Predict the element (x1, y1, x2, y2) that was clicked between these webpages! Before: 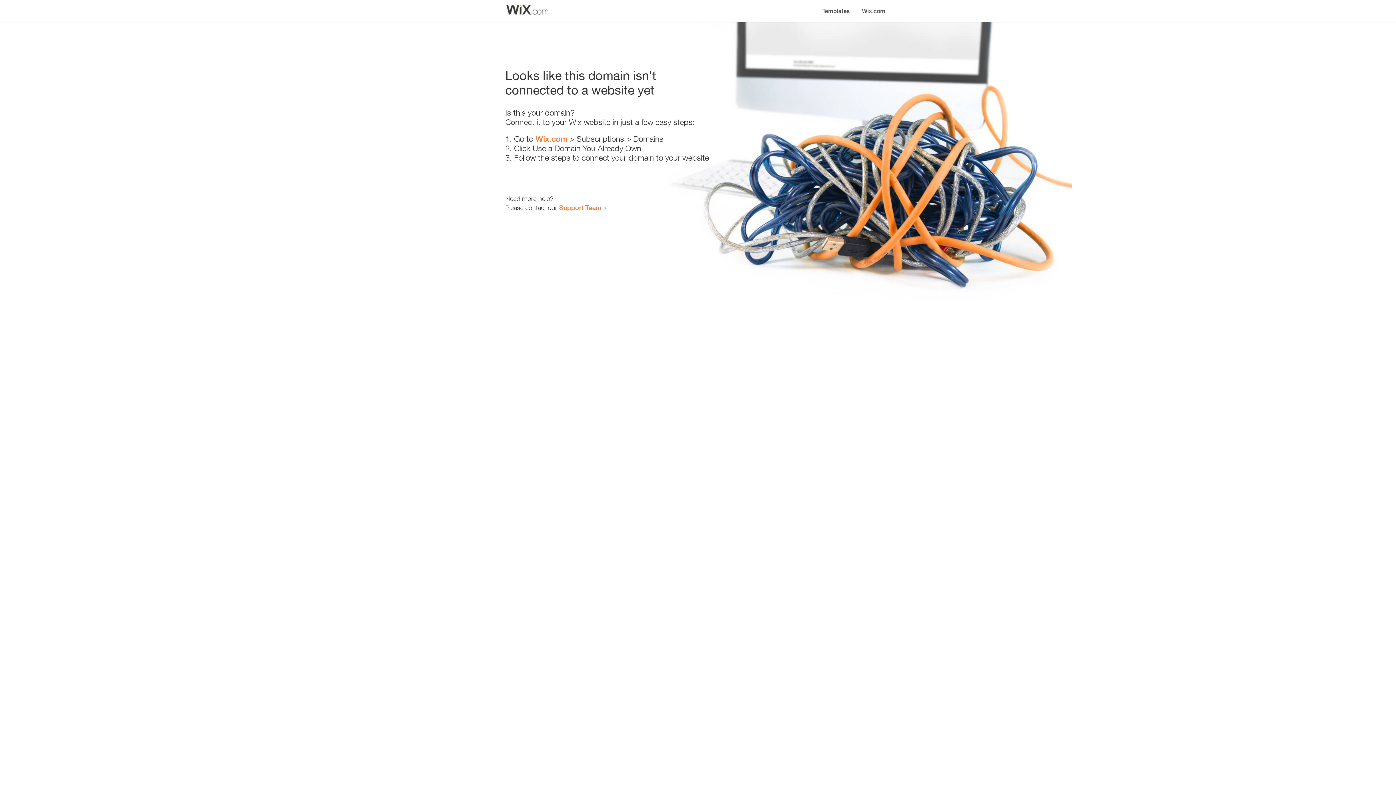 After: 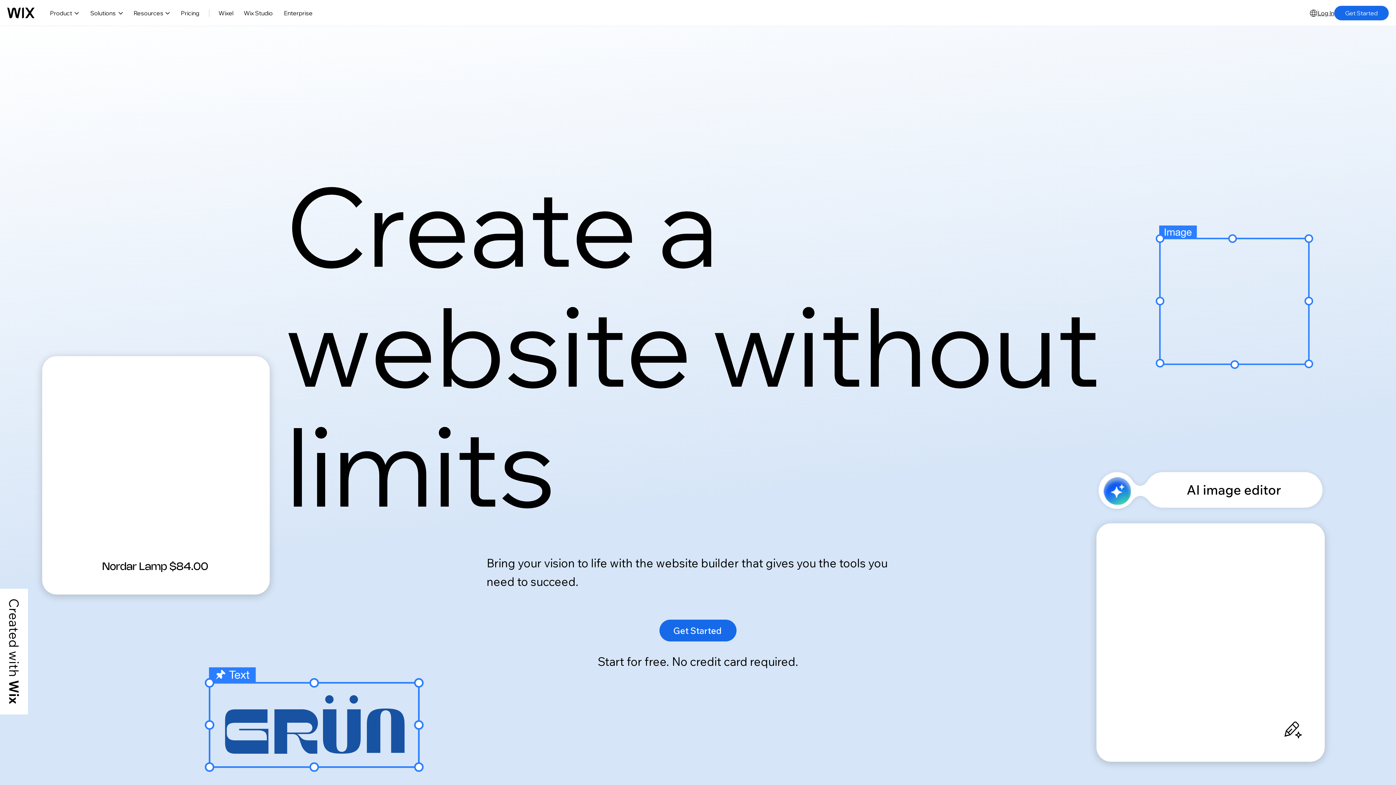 Action: bbox: (856, 0, 890, 14) label: Wix.com